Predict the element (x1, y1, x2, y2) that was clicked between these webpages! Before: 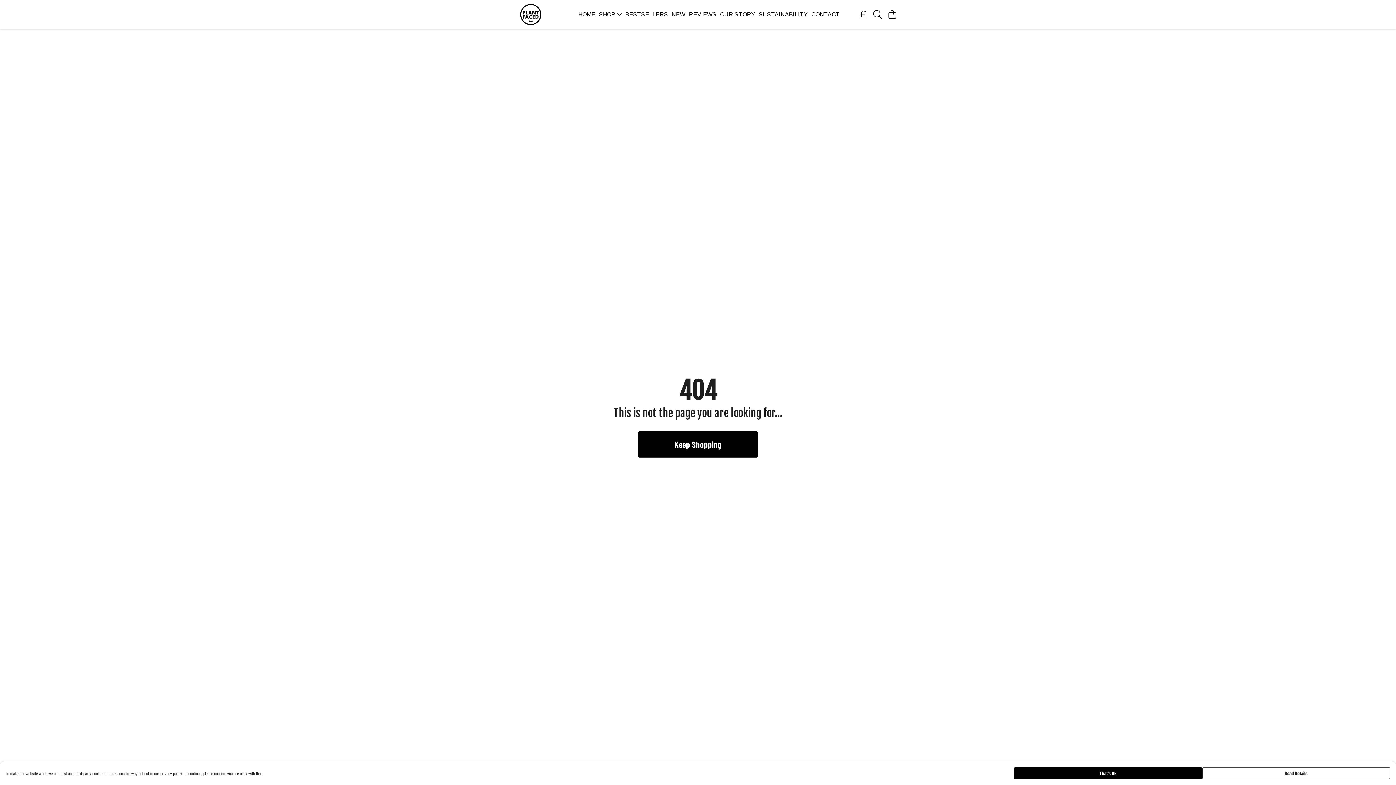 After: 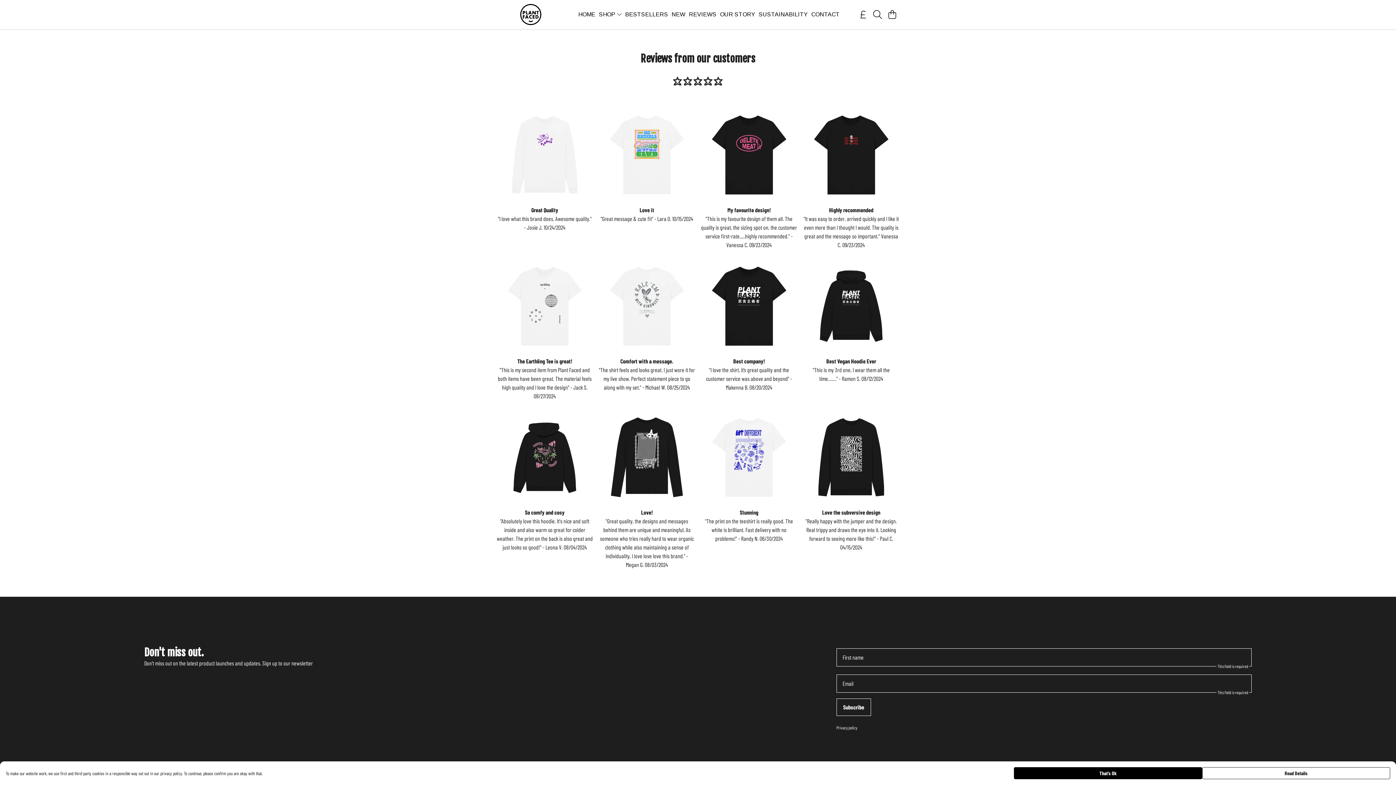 Action: bbox: (687, 9, 718, 19) label: REVIEWS